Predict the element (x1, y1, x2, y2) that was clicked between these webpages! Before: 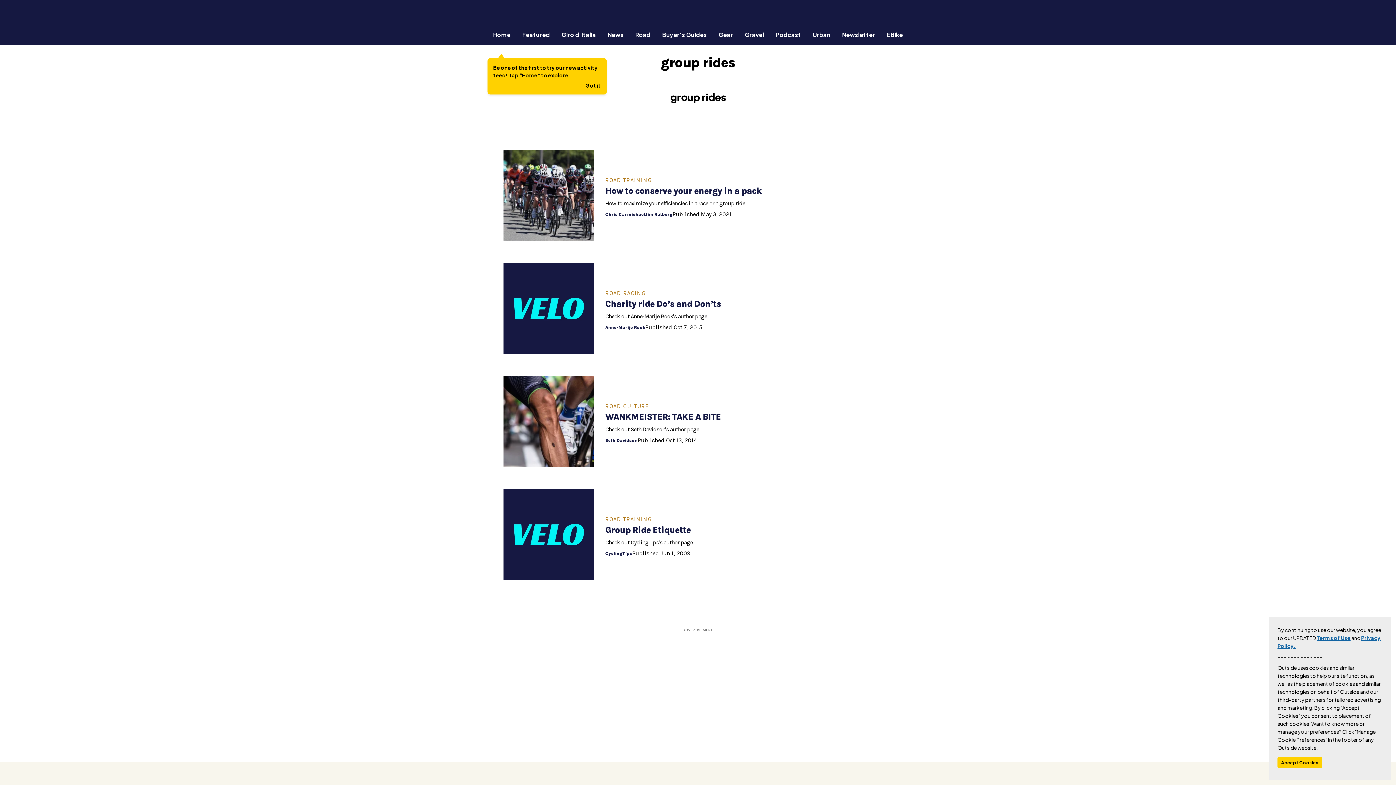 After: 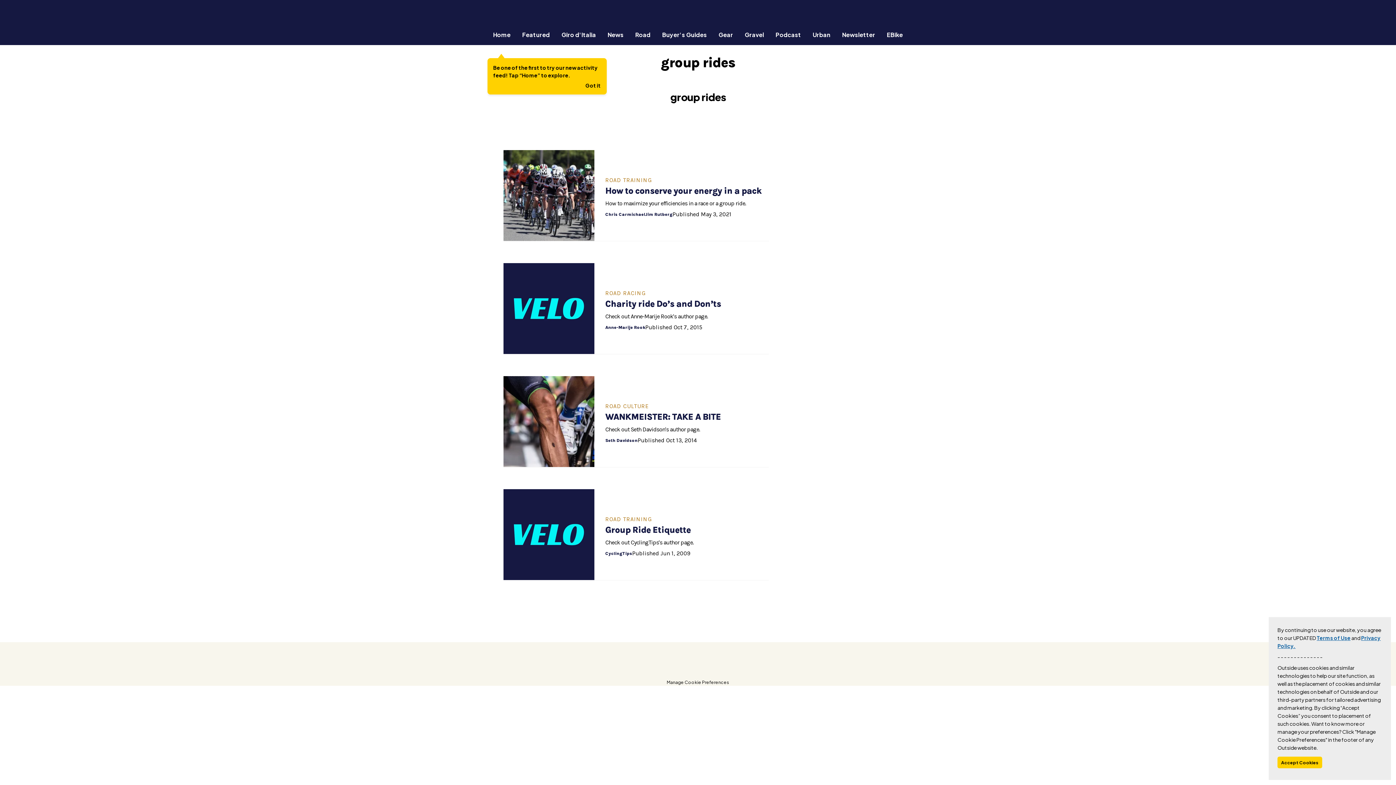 Action: label: Terms of Use bbox: (1317, 634, 1350, 641)